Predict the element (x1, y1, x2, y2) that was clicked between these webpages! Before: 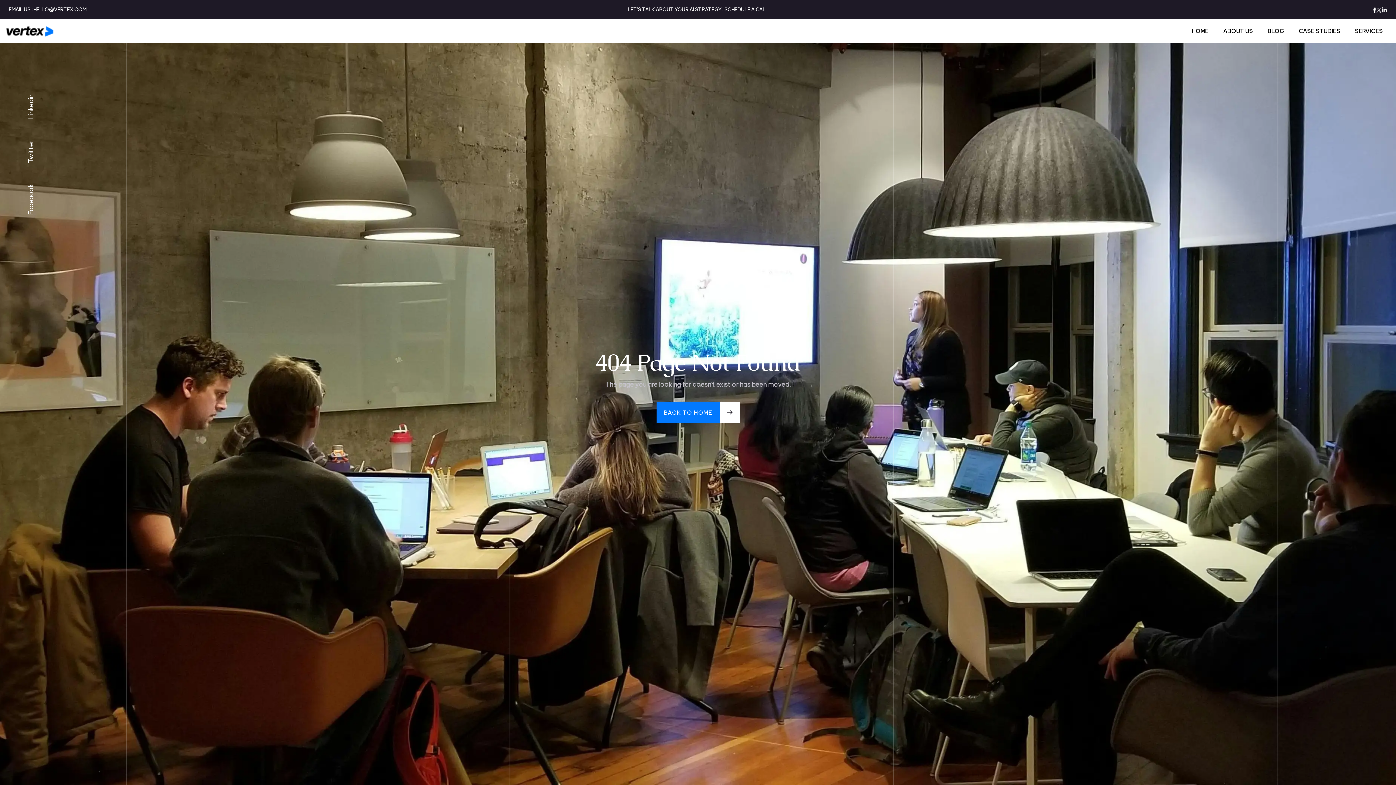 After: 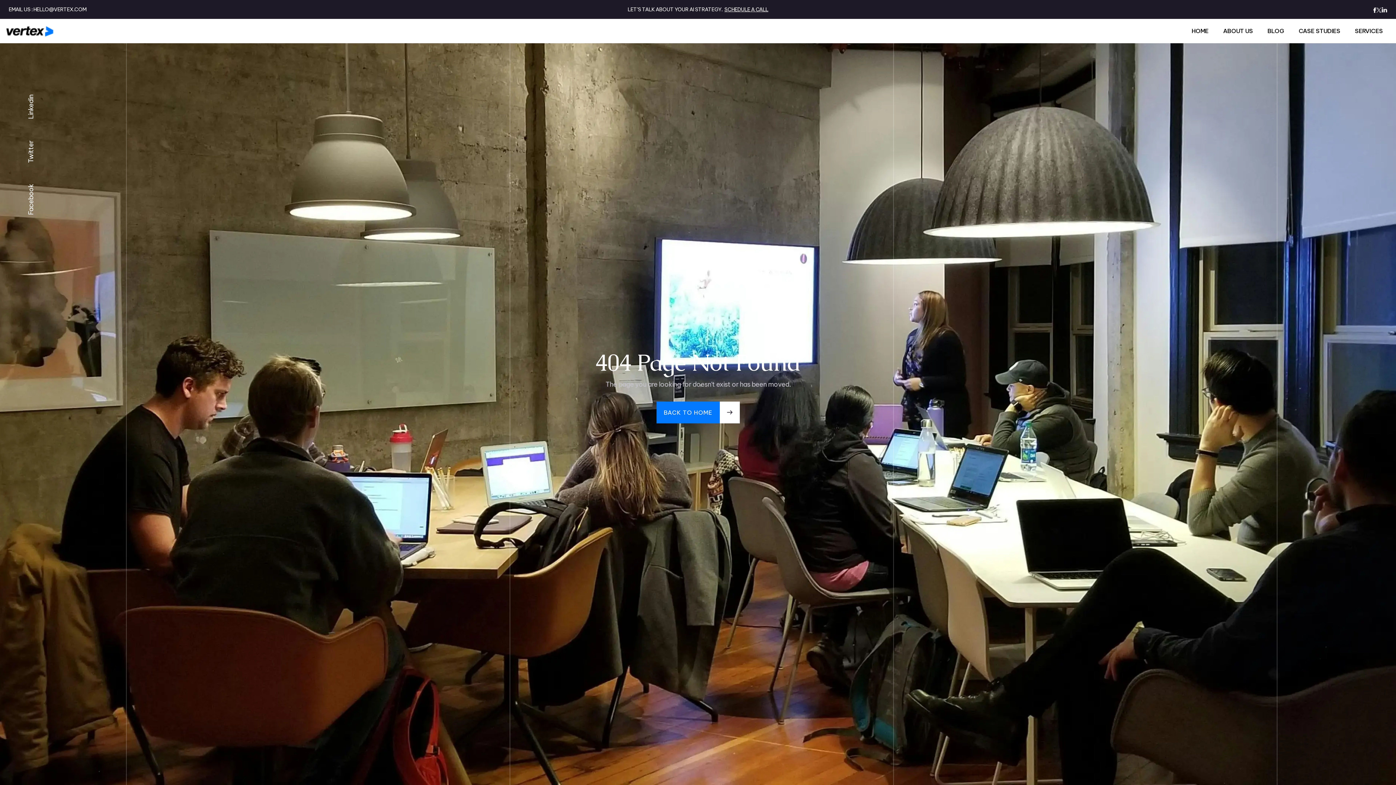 Action: bbox: (1373, 4, 1376, 14)